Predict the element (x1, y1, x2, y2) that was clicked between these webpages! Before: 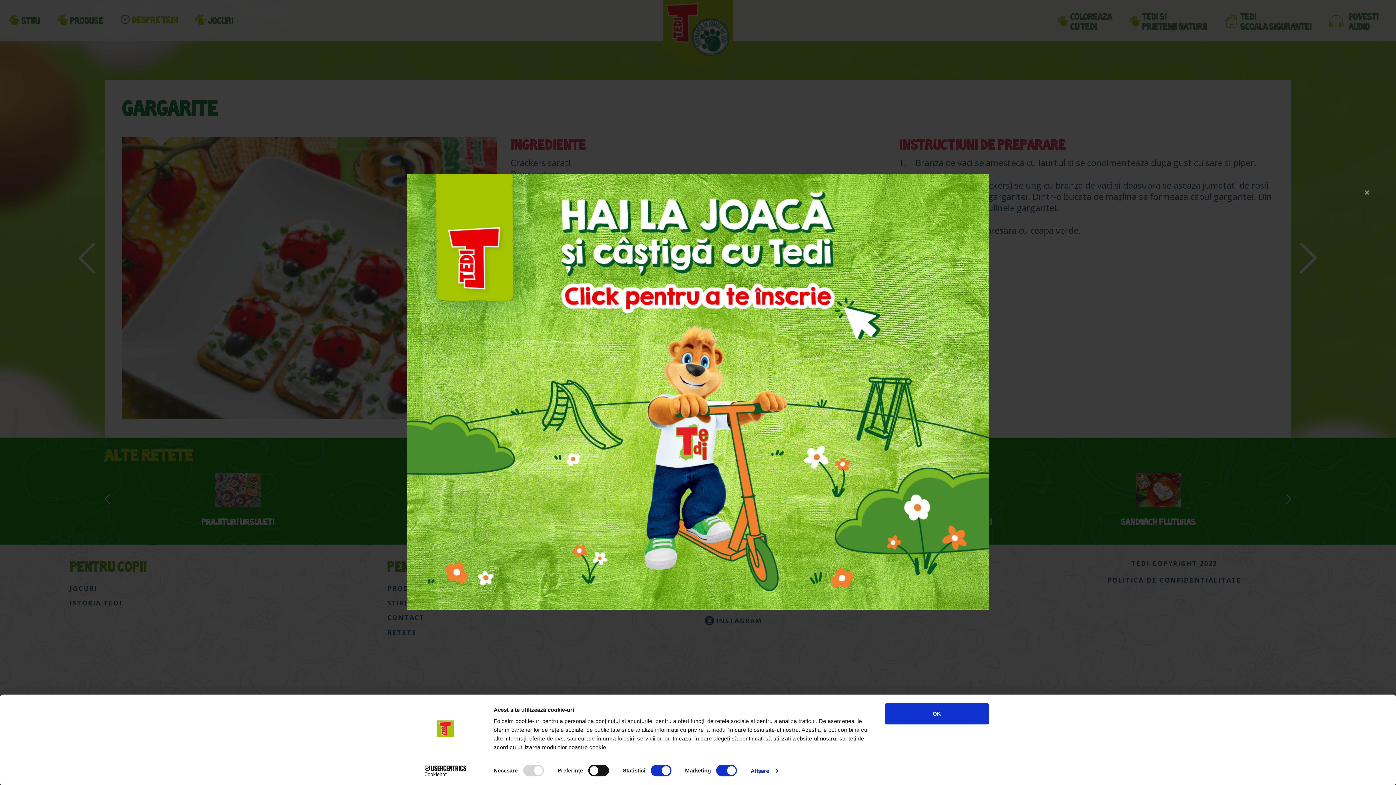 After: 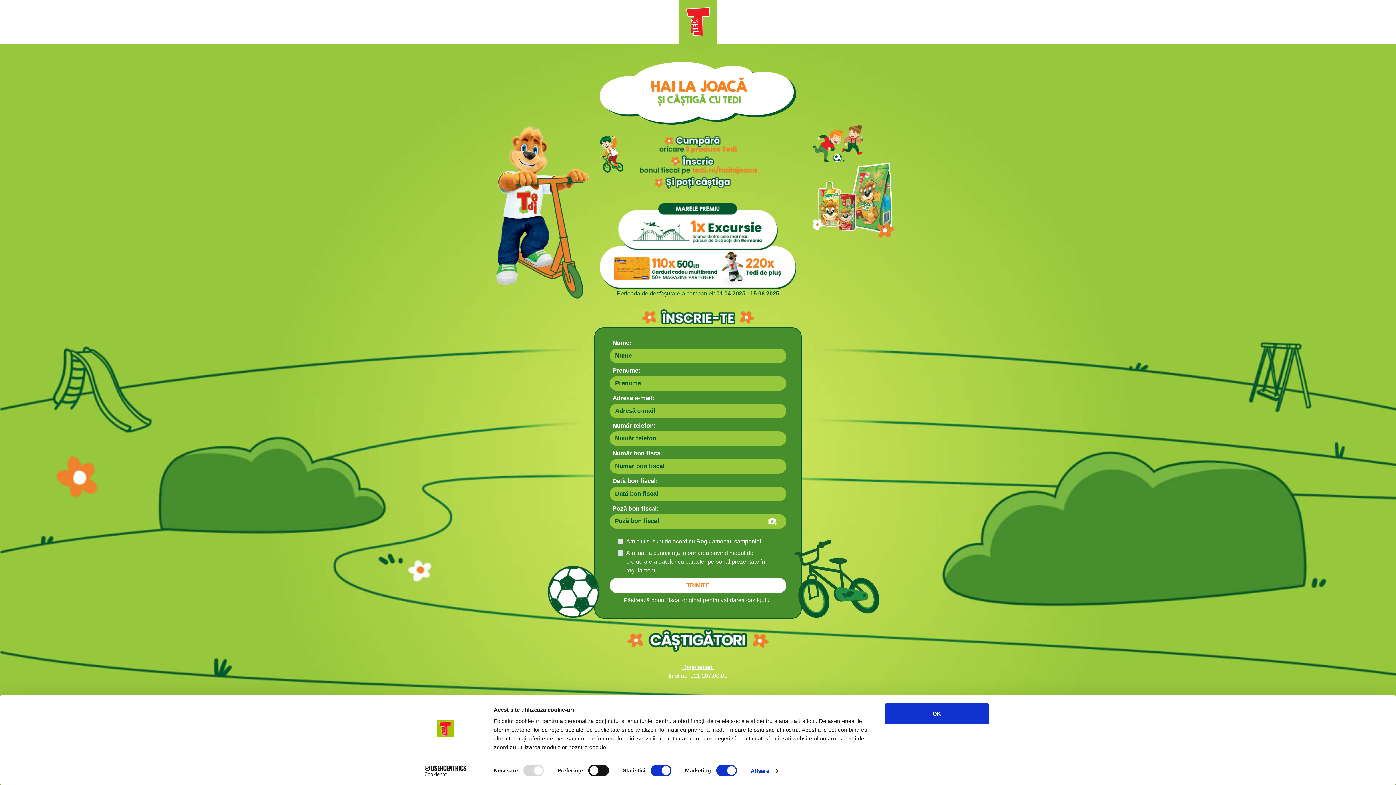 Action: bbox: (407, 598, 989, 612)